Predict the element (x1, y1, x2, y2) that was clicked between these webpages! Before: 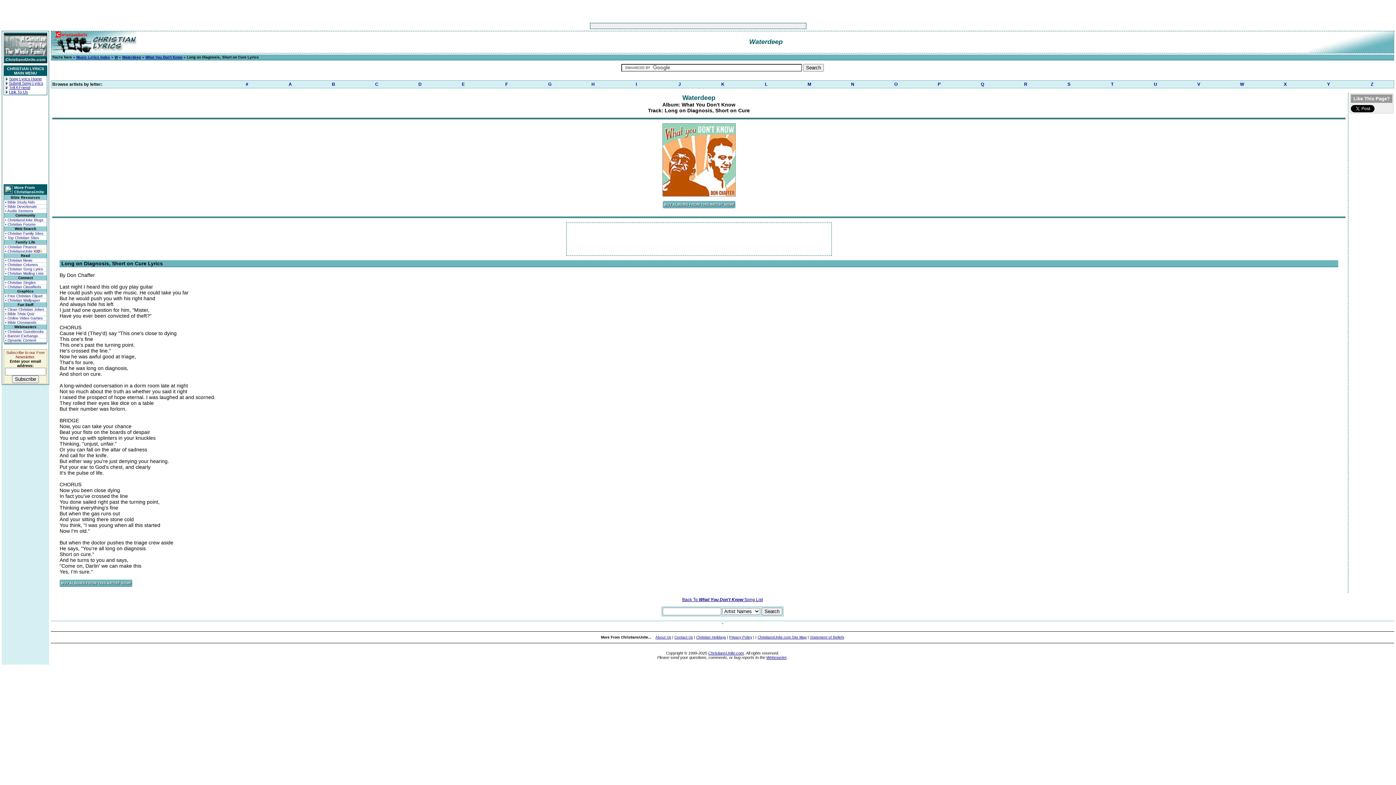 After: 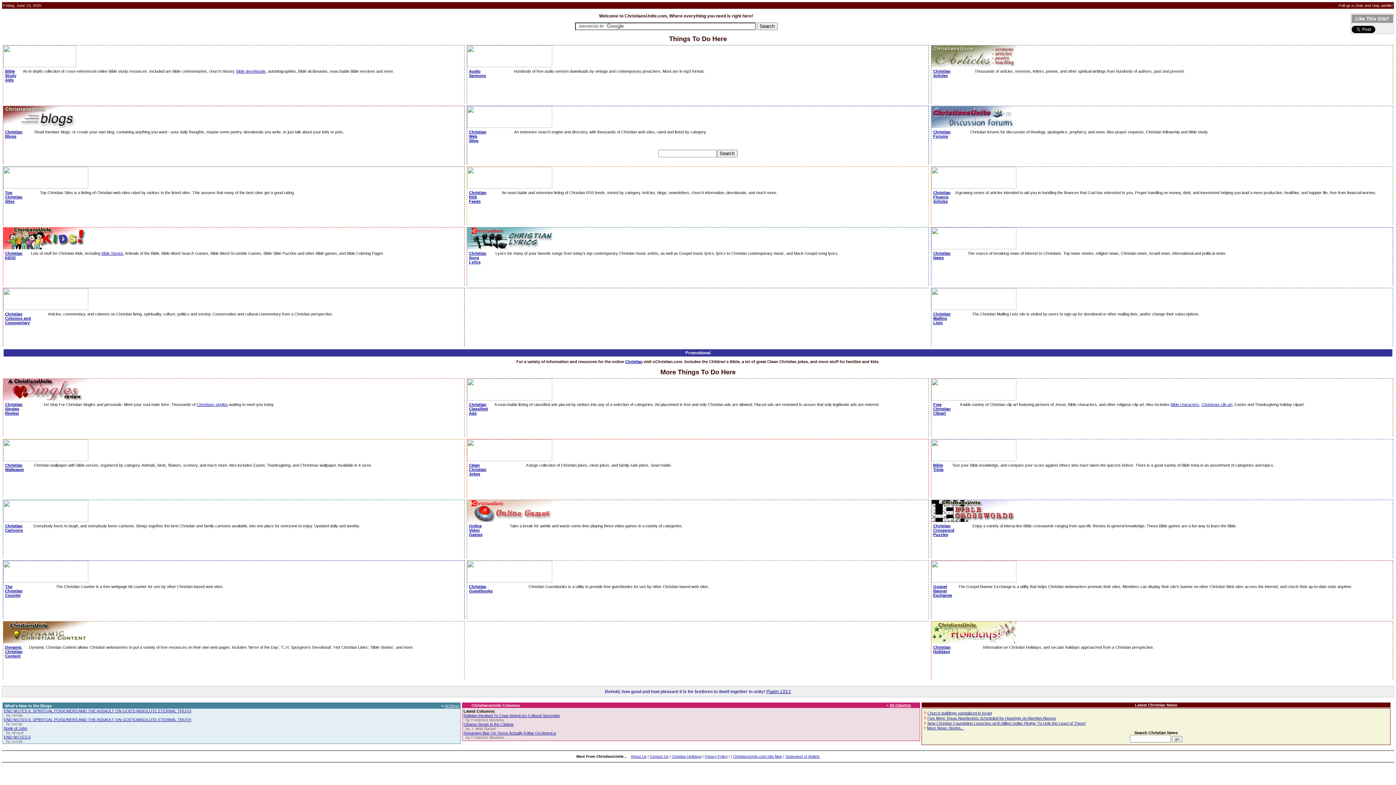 Action: bbox: (2, 59, 48, 64)